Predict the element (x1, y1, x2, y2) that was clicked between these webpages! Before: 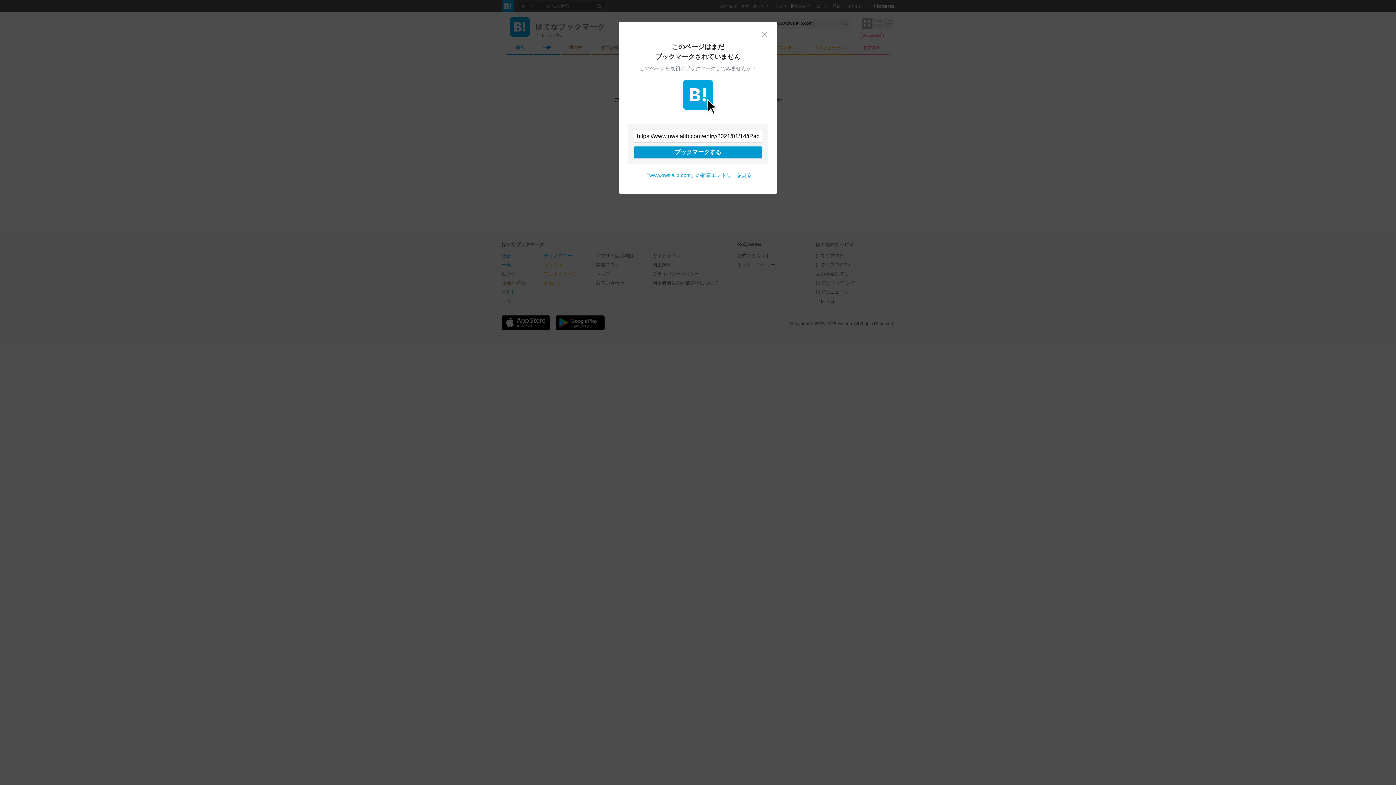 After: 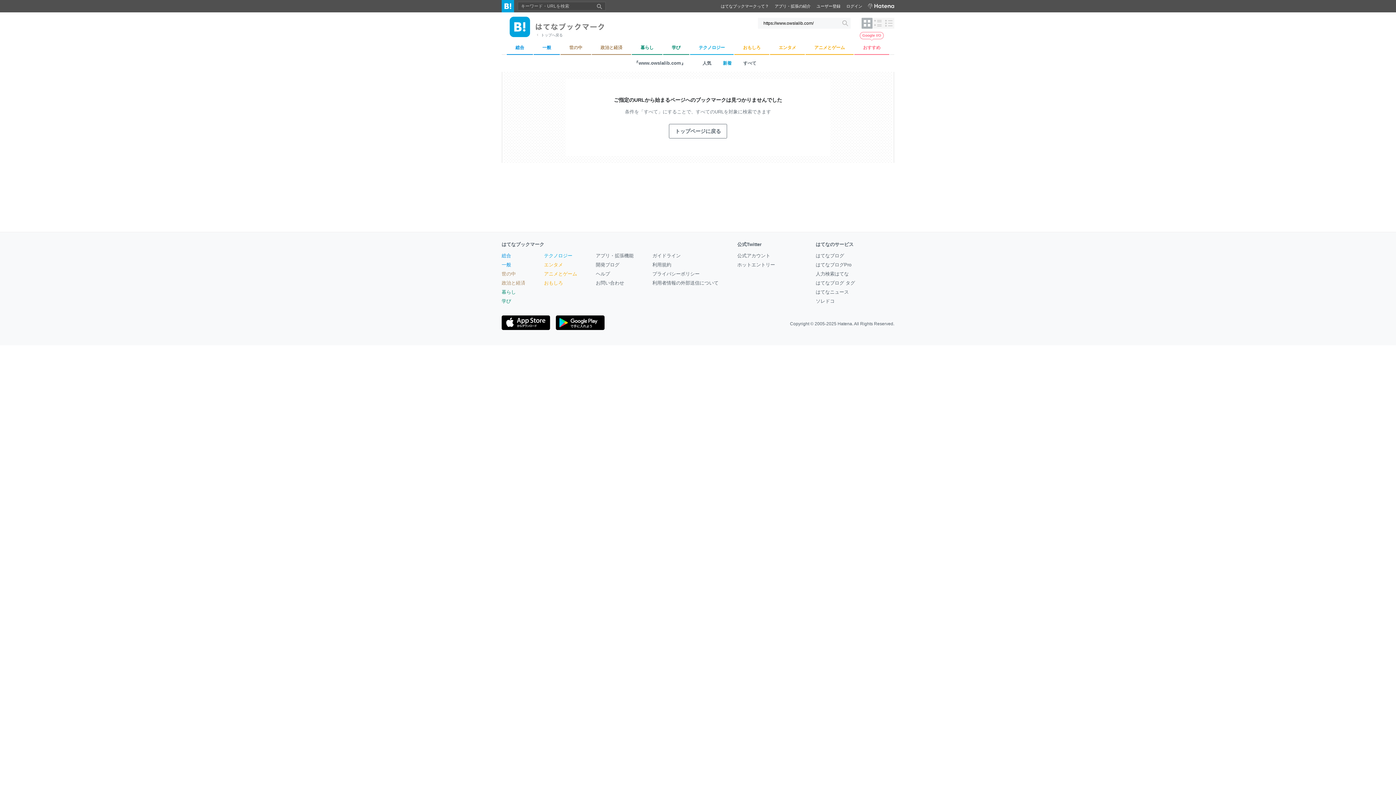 Action: label: 『www.owslalib.com』の新着エントリーを見る bbox: (644, 172, 752, 178)